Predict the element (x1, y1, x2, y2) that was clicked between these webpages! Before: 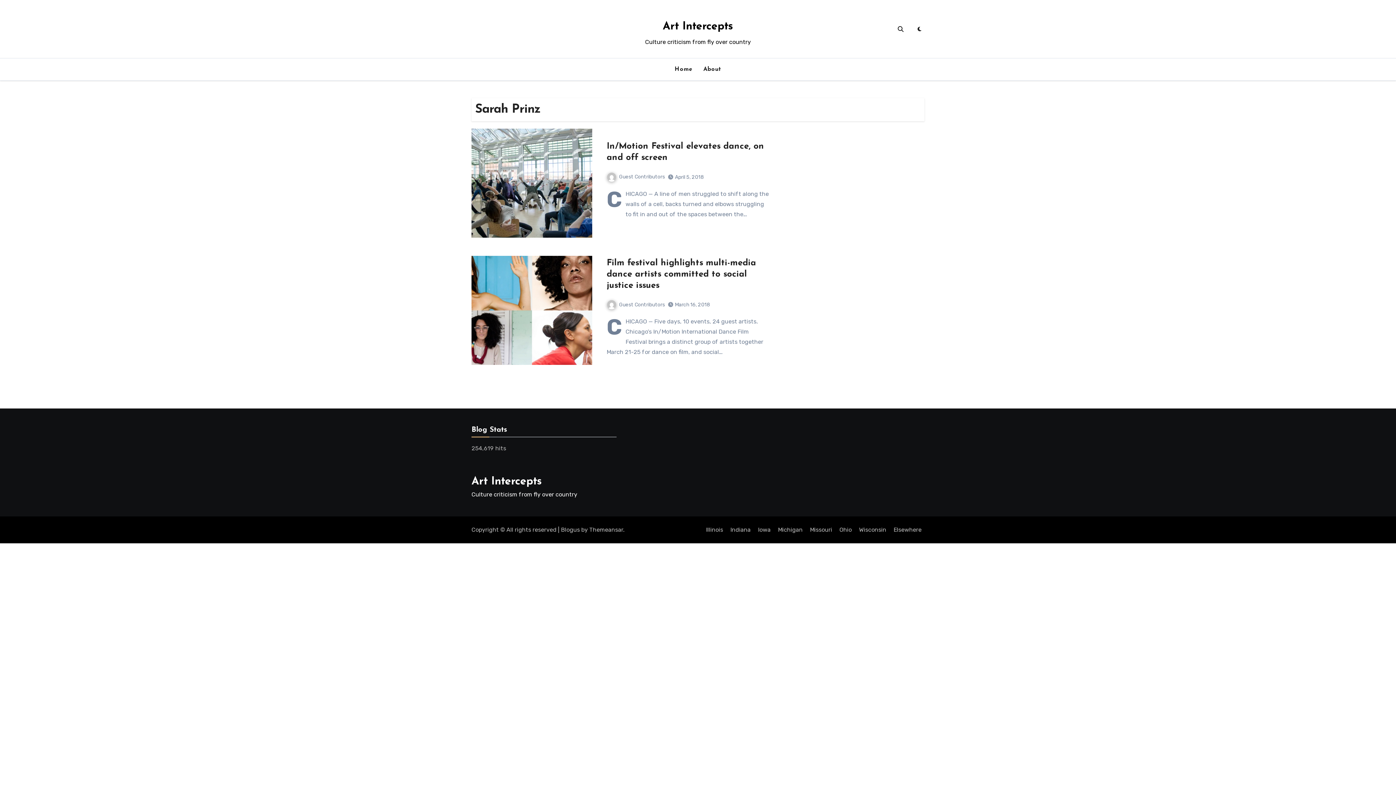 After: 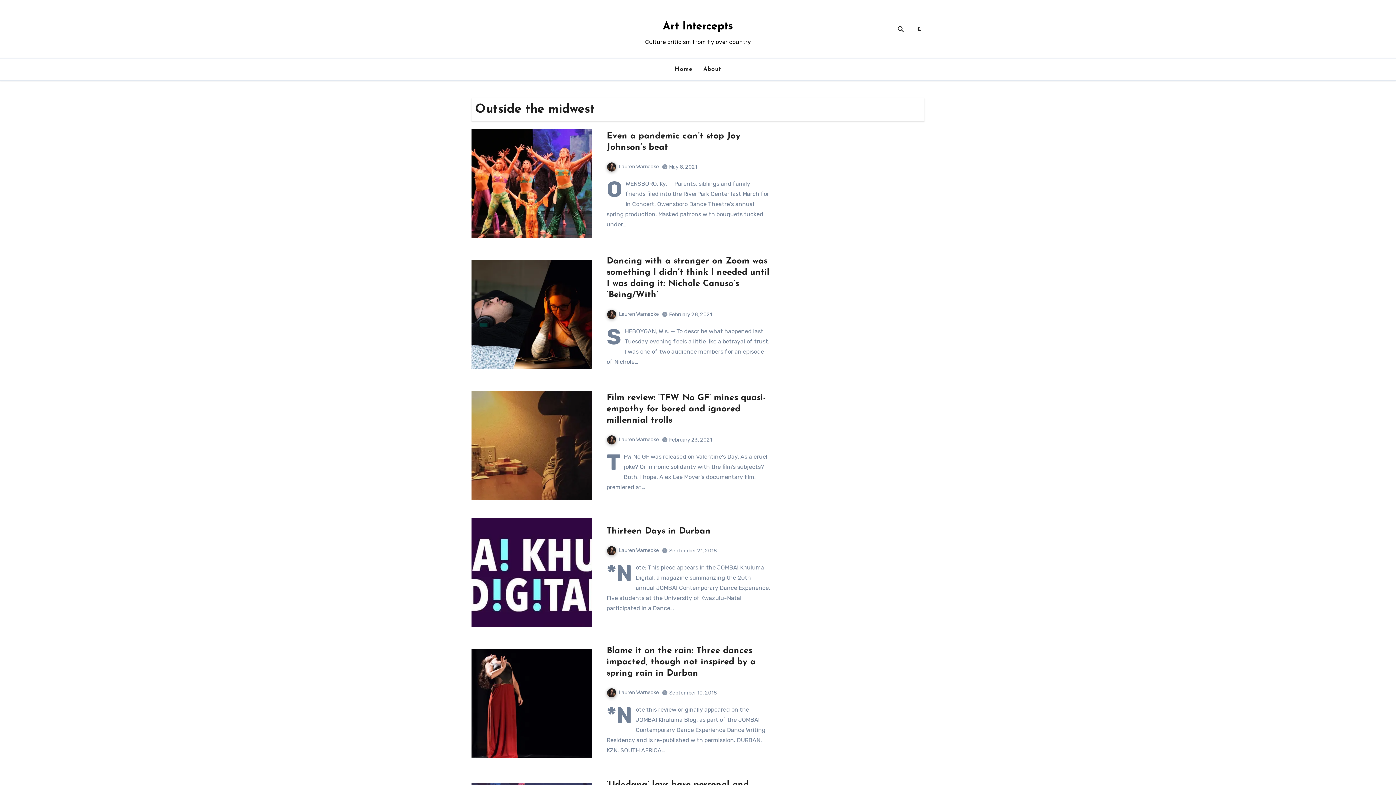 Action: bbox: (890, 522, 924, 538) label: Elsewhere